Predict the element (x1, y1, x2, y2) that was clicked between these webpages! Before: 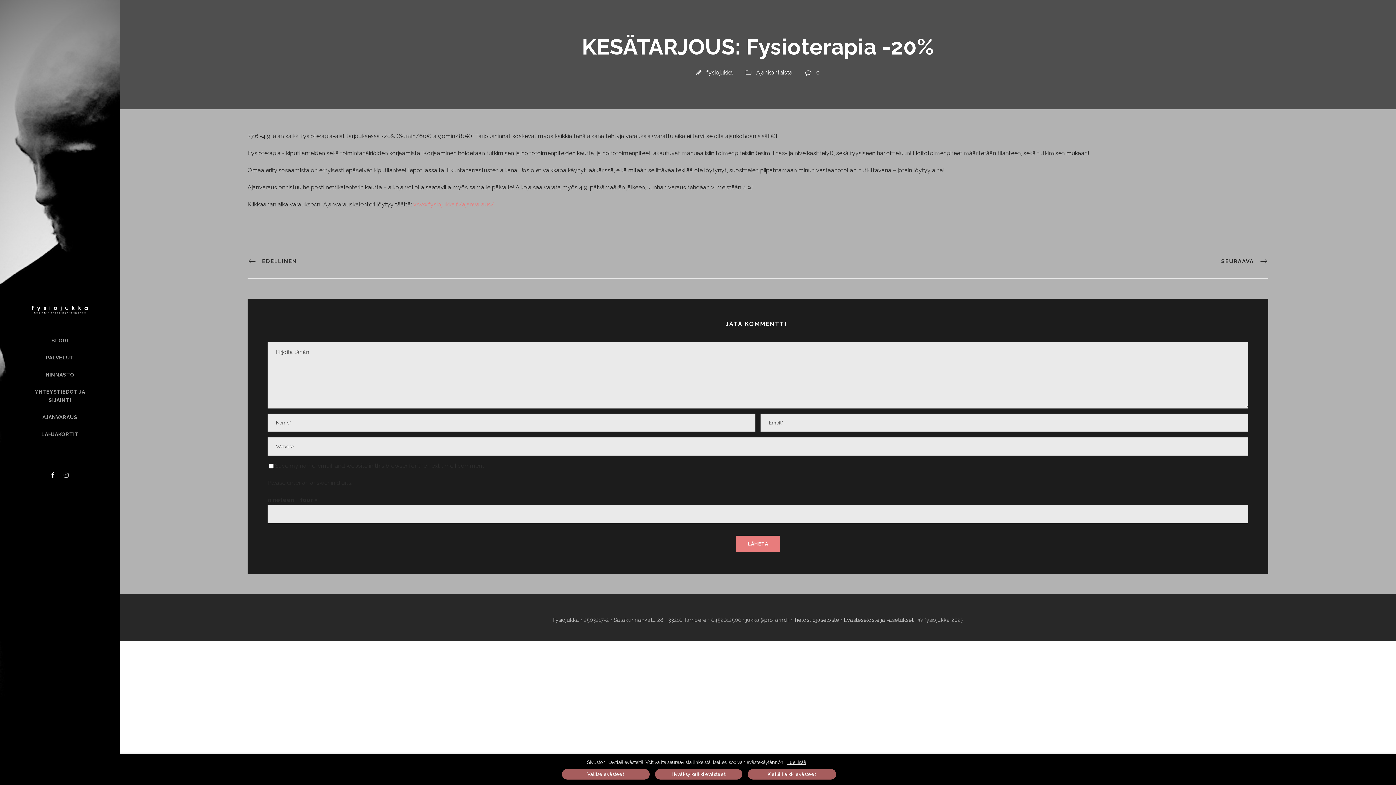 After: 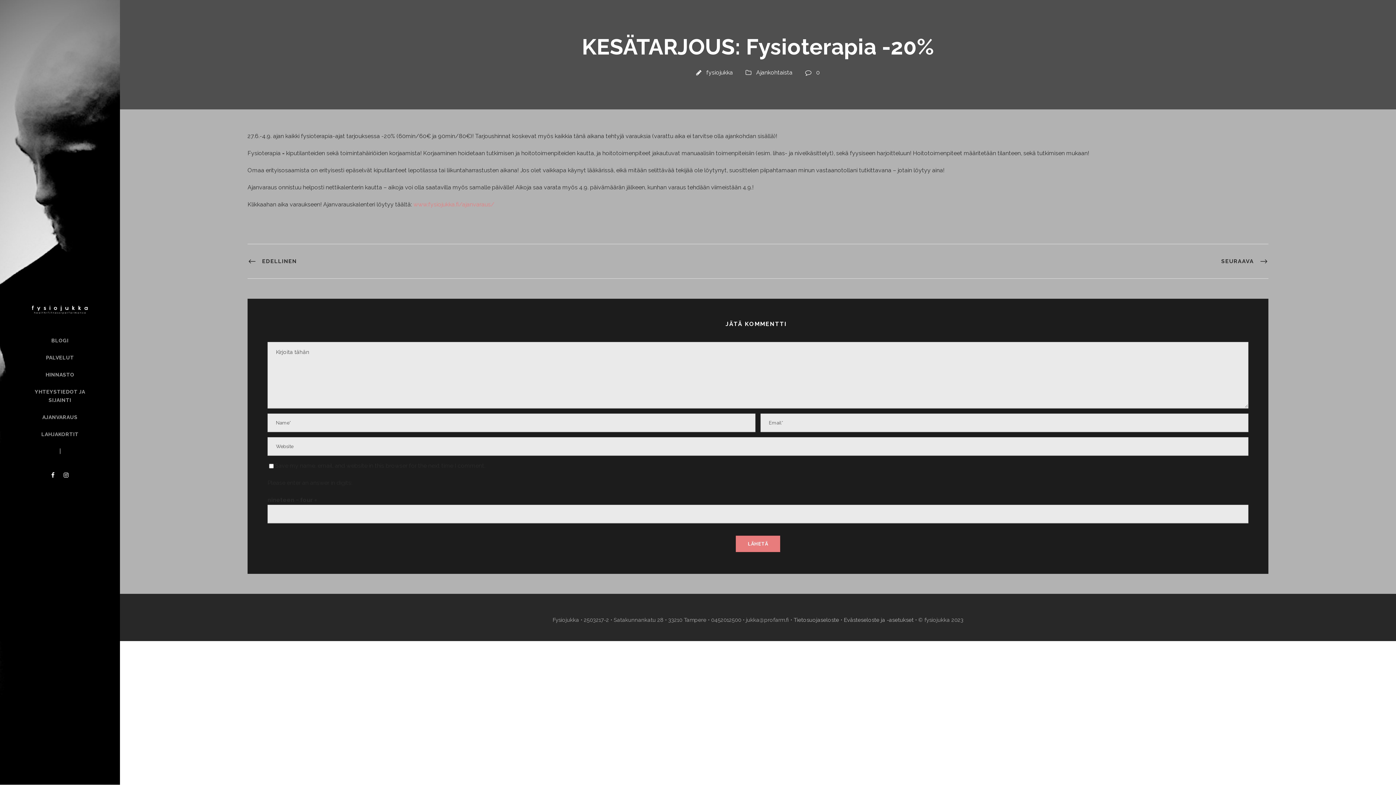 Action: label: Hyväksy kaikki evästeet bbox: (655, 769, 742, 780)